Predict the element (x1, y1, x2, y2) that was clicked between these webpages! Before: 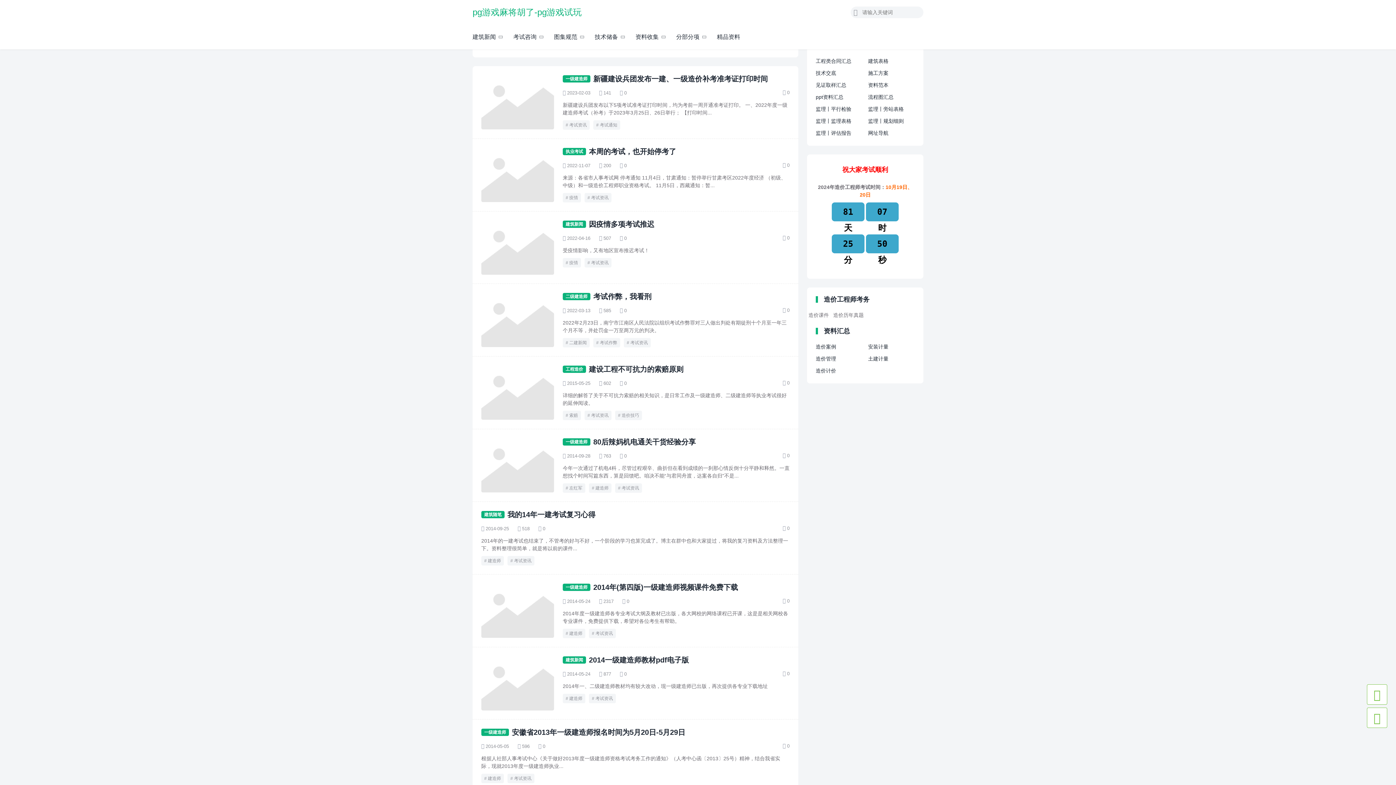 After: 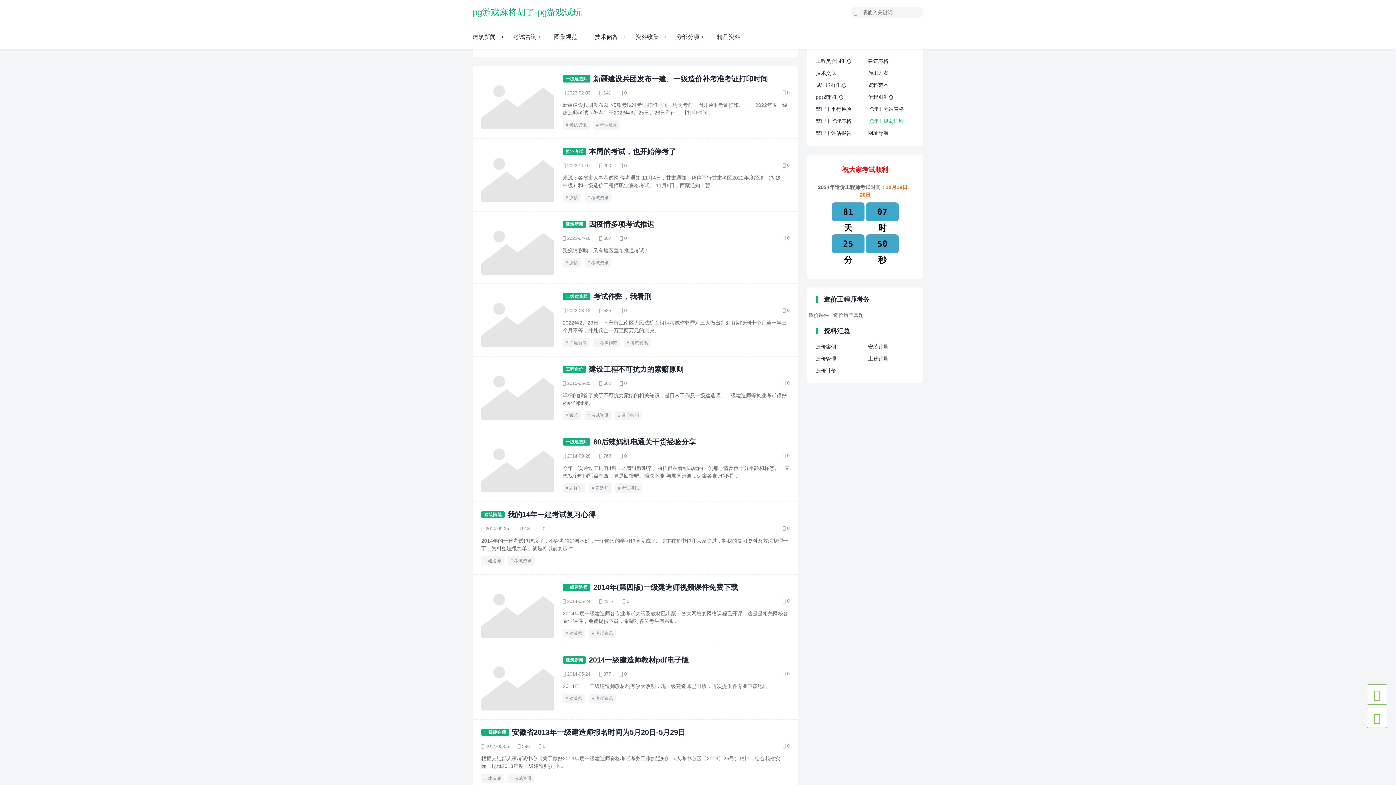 Action: label: 监理丨规划细则 bbox: (868, 117, 914, 125)